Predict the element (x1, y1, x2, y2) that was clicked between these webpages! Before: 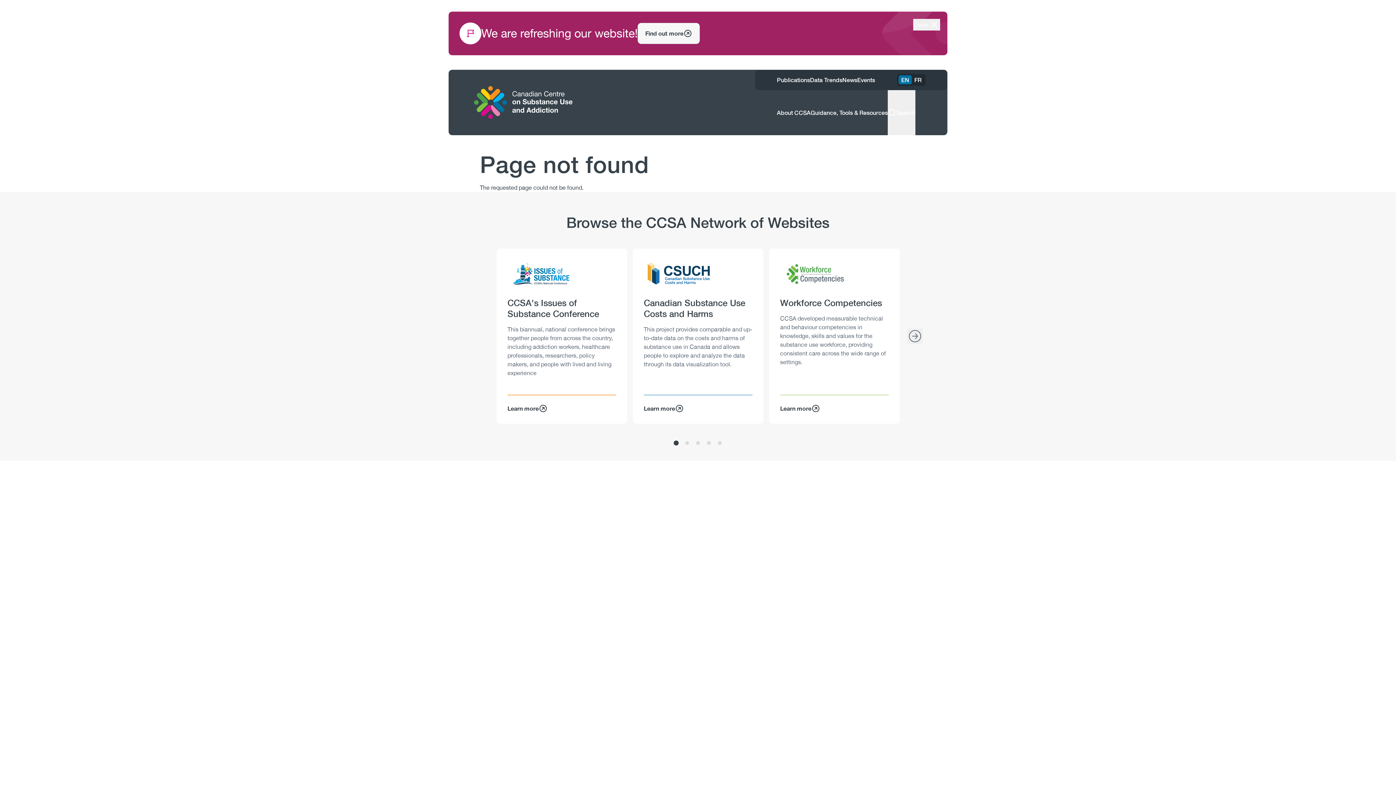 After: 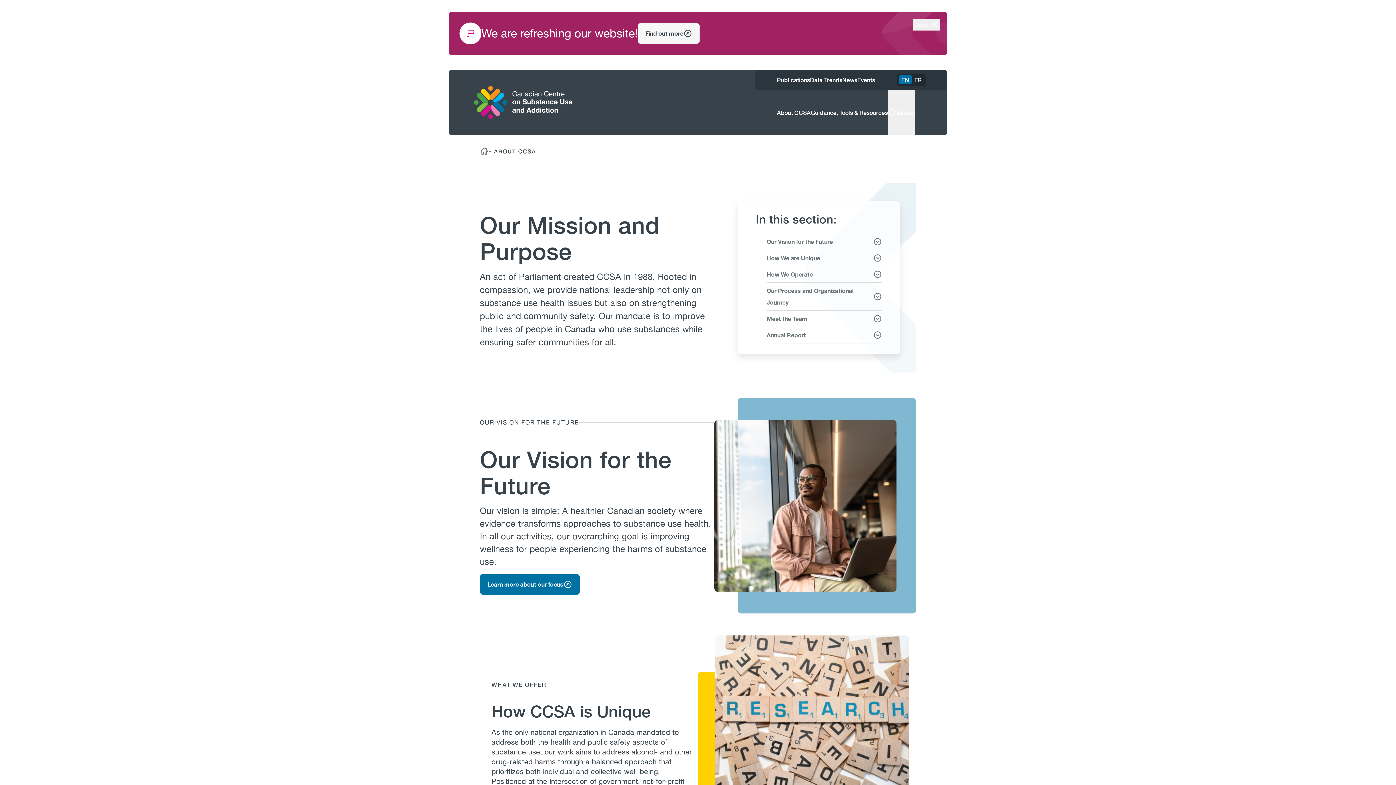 Action: bbox: (777, 90, 810, 135) label: About CCSA